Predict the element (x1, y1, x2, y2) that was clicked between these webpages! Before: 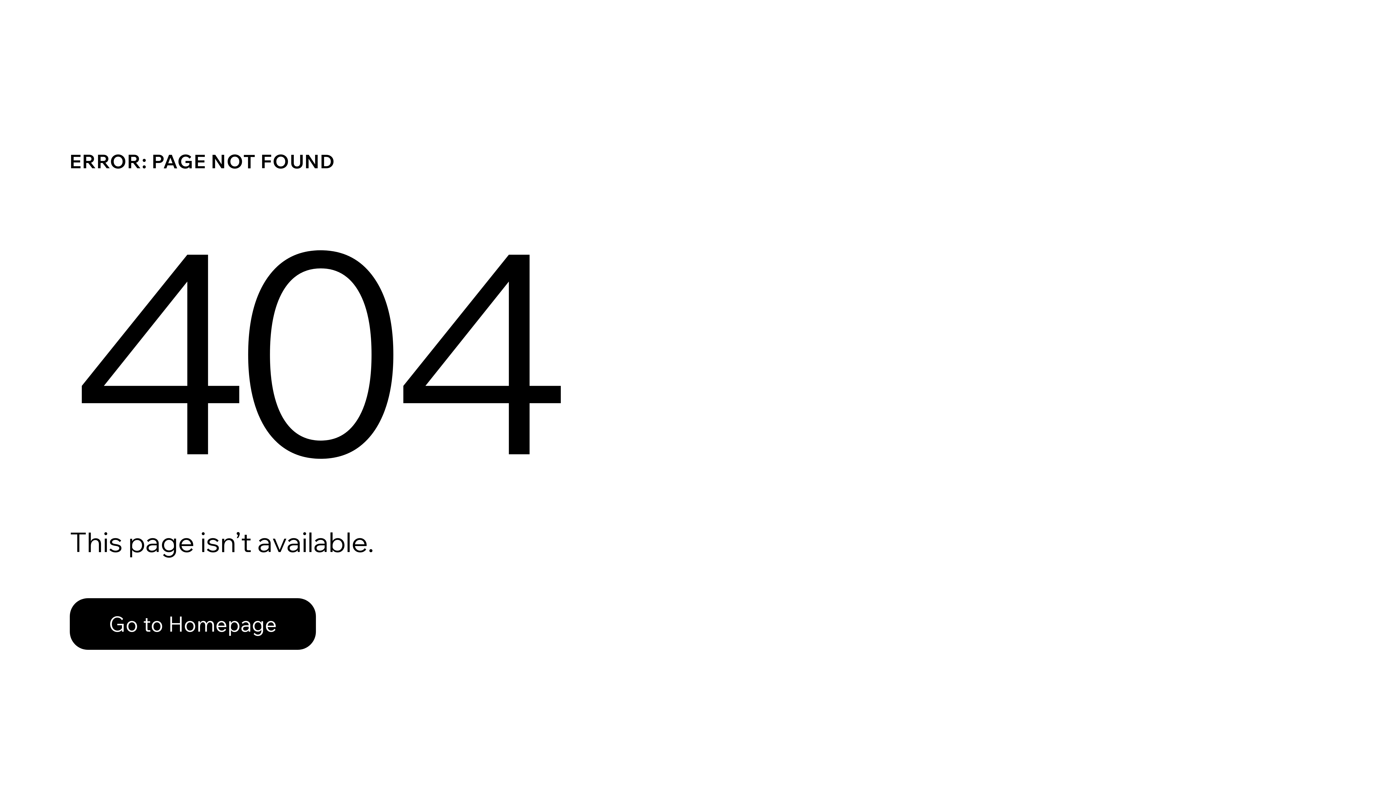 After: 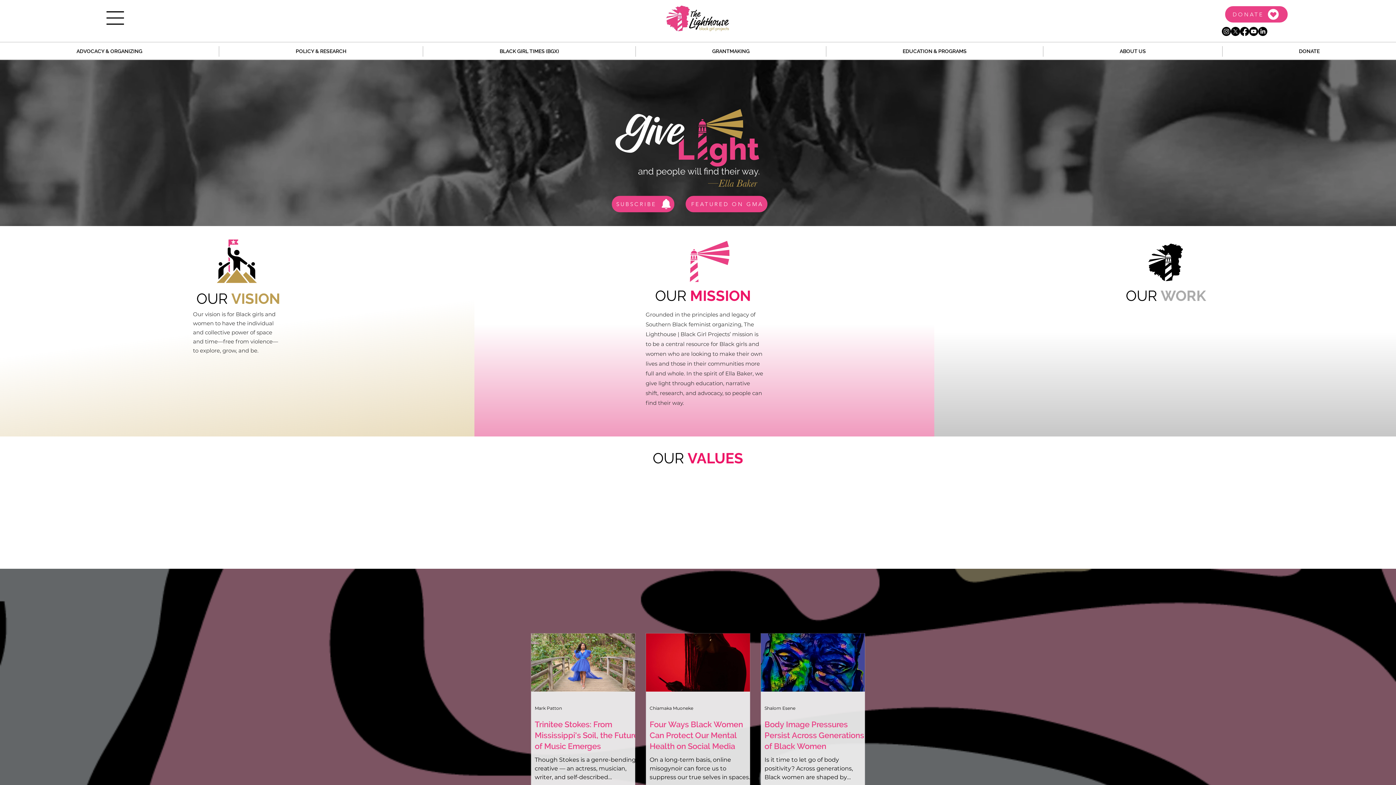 Action: bbox: (69, 598, 316, 650) label: Go to Homepage